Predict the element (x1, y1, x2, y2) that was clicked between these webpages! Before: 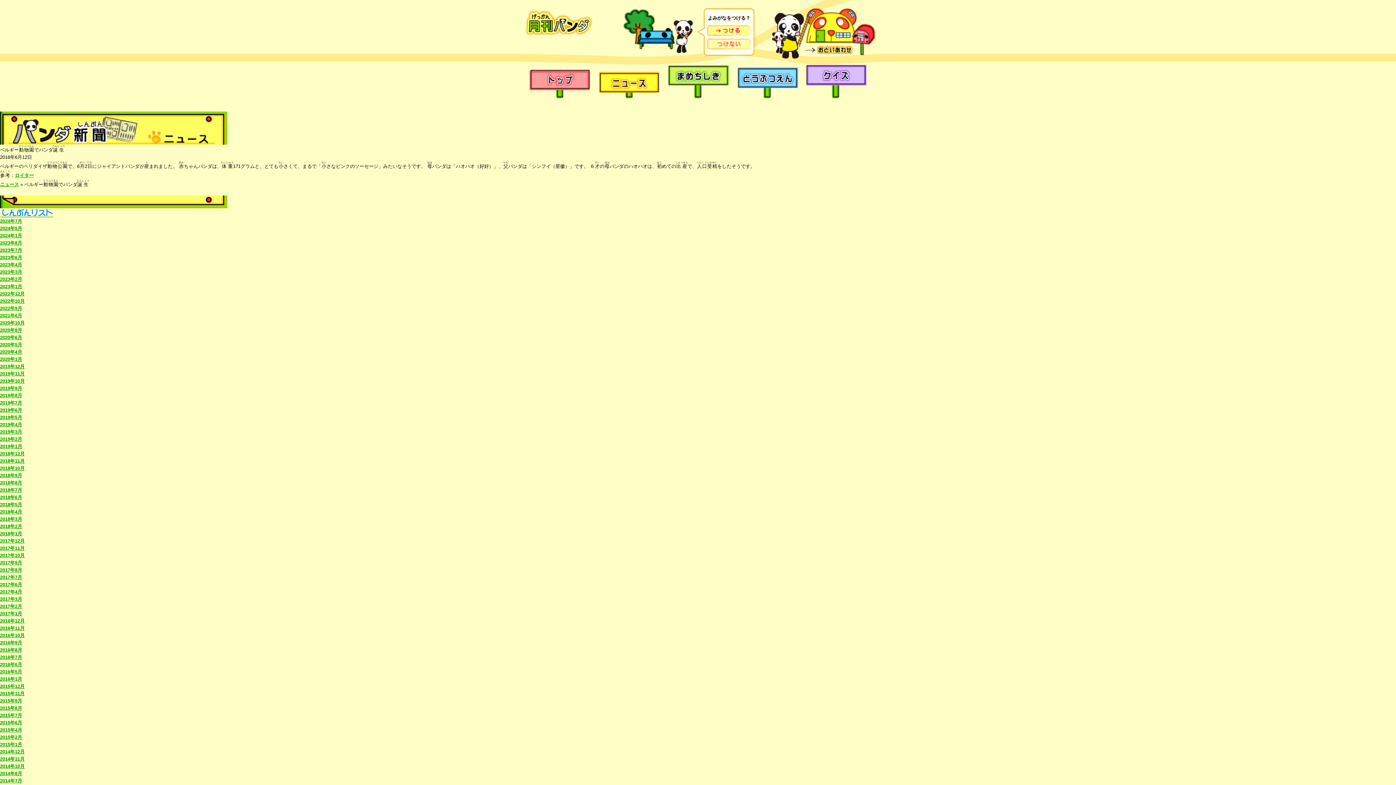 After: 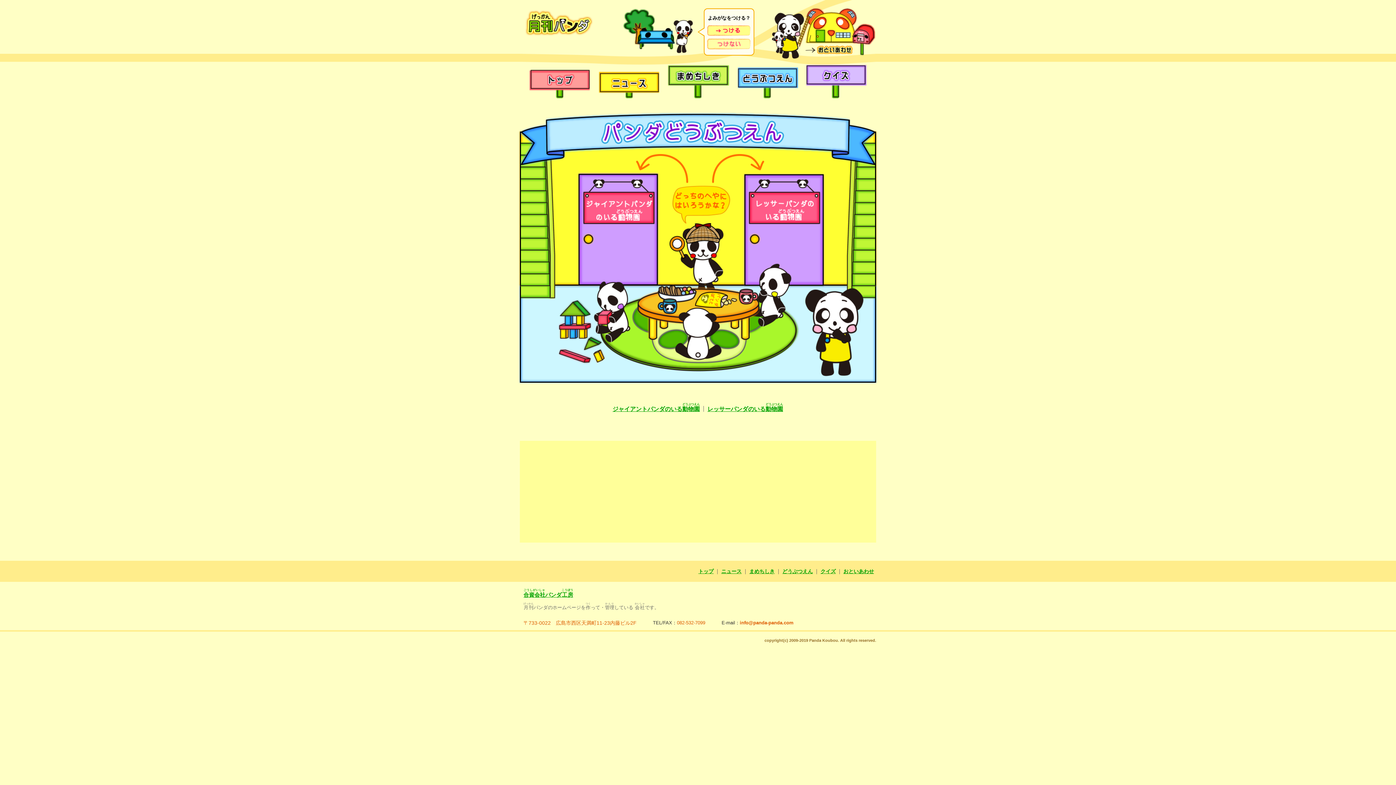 Action: bbox: (737, 66, 798, 98)